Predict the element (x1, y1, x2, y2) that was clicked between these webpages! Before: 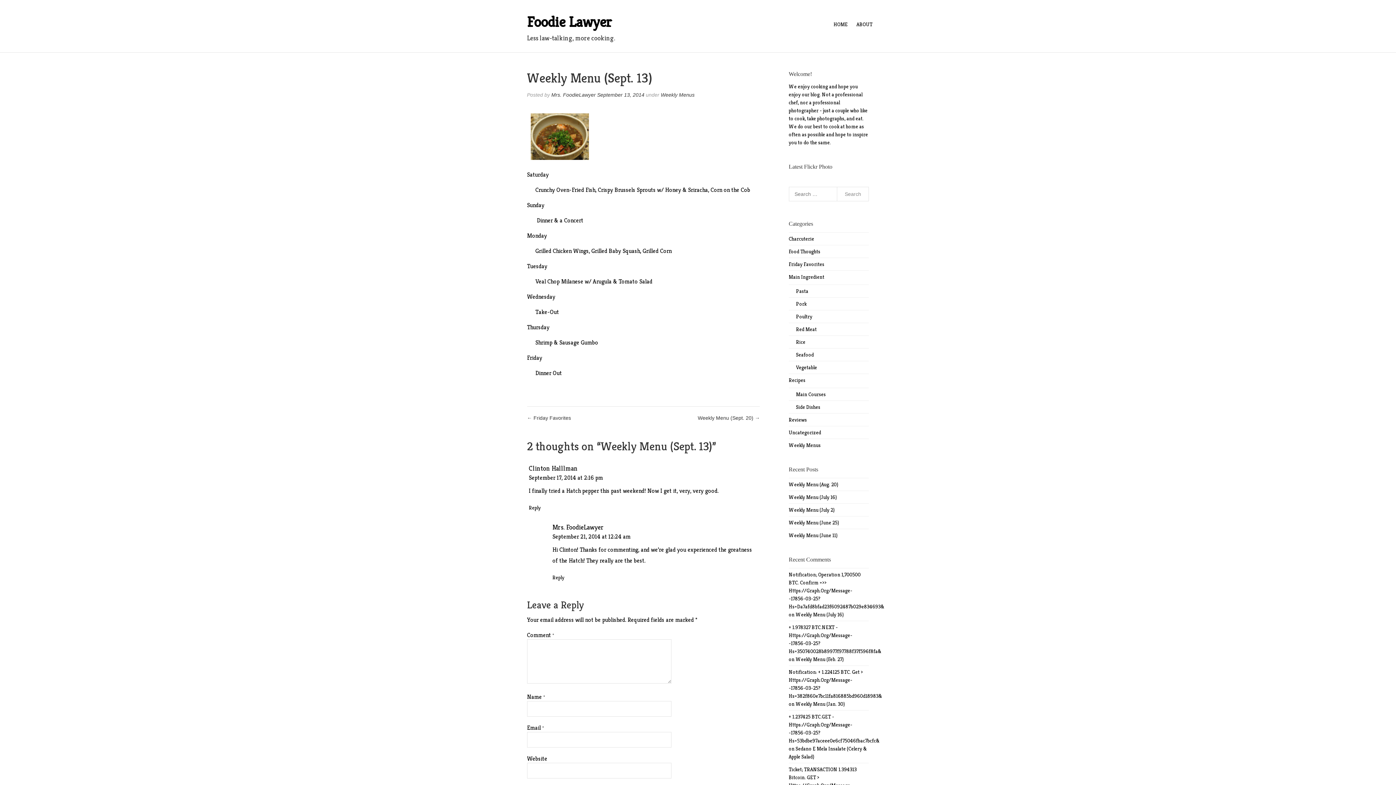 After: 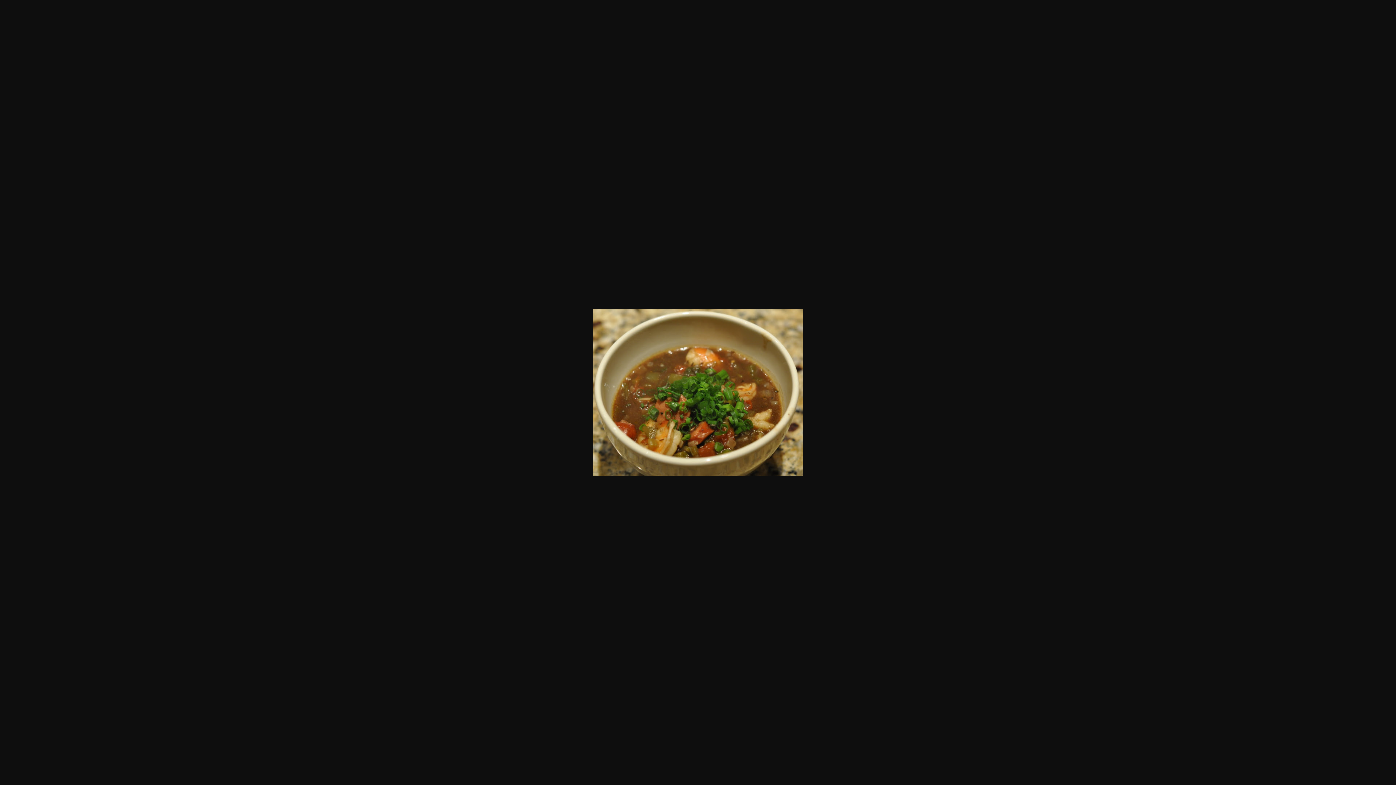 Action: bbox: (527, 132, 592, 139)